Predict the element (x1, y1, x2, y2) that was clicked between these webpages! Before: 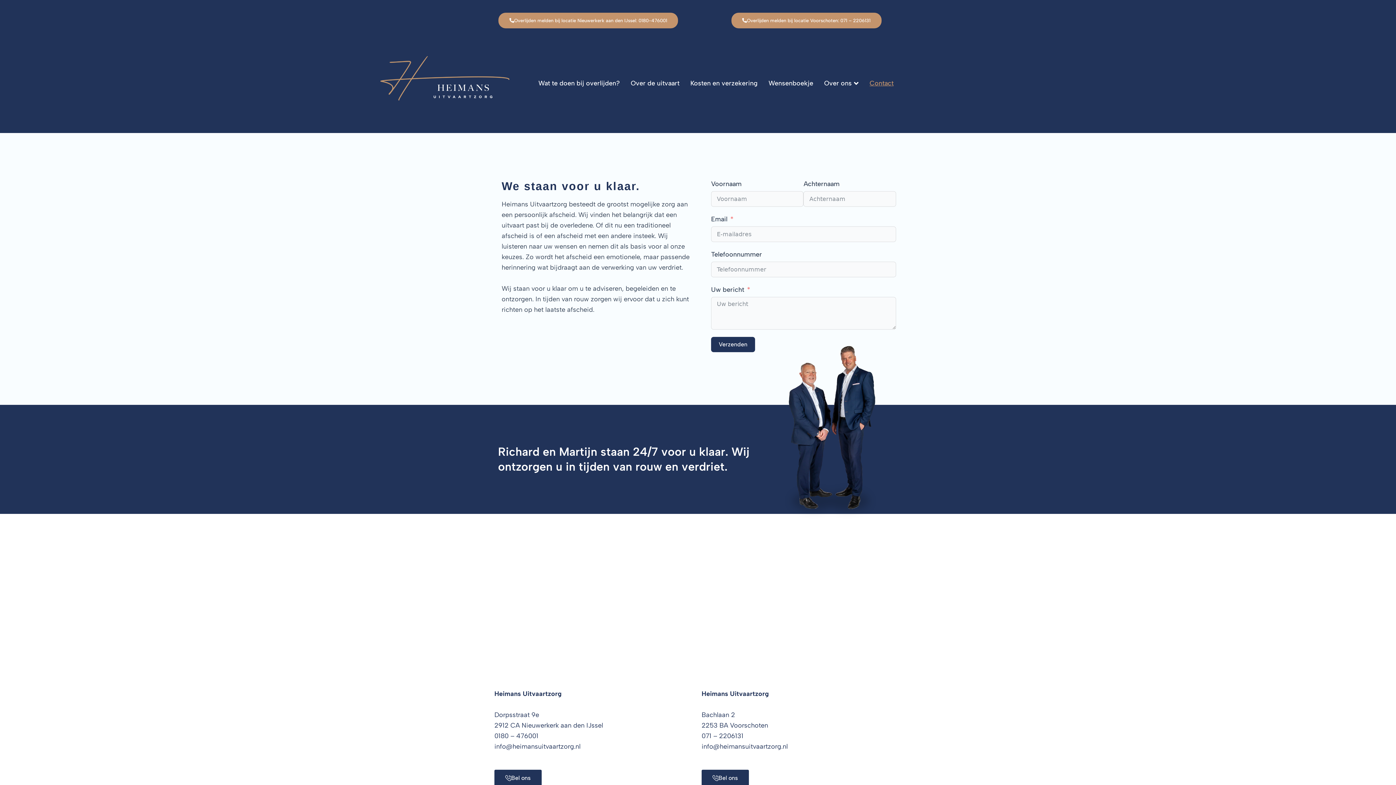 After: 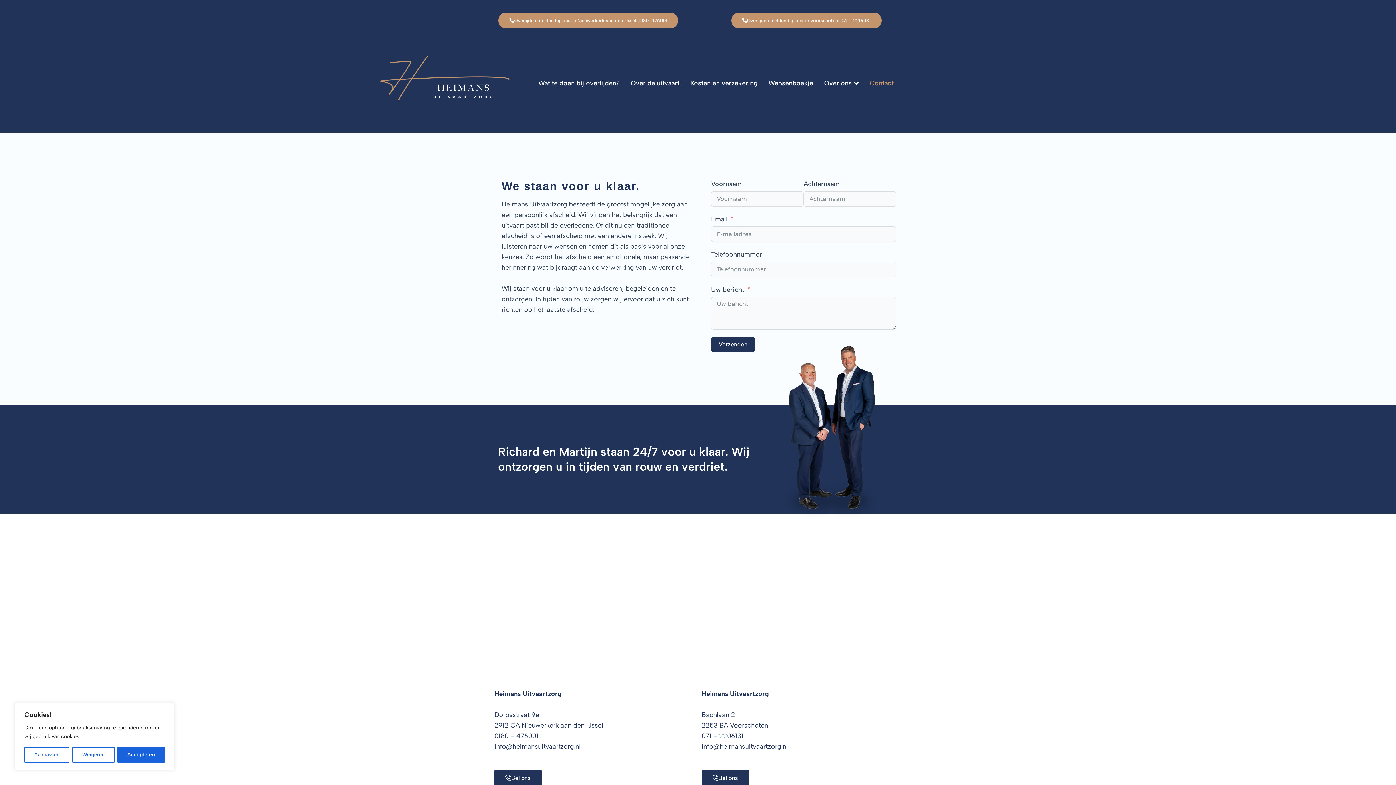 Action: bbox: (498, 12, 678, 28) label: Overlijden melden bij locatie Nieuwerkerk aan den IJssel: 0180-476001